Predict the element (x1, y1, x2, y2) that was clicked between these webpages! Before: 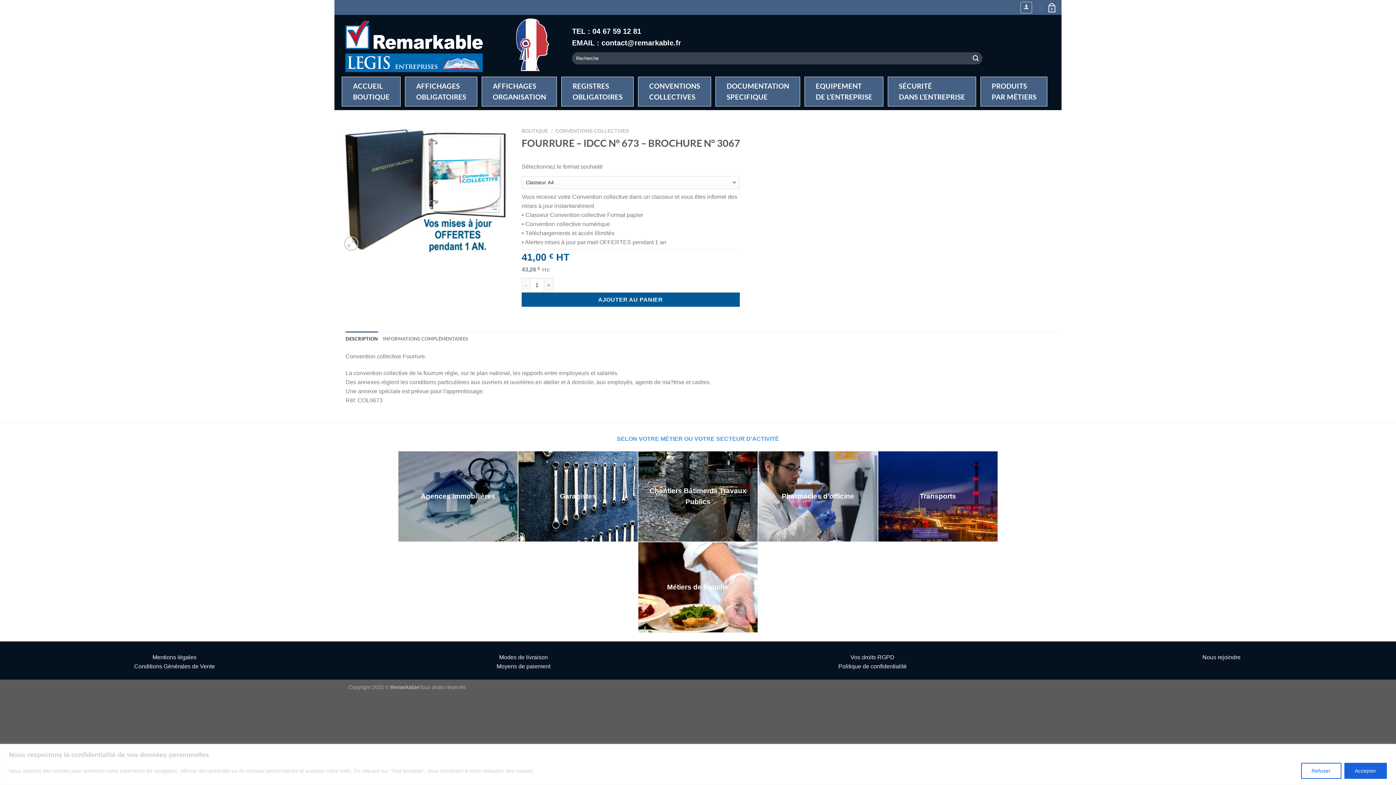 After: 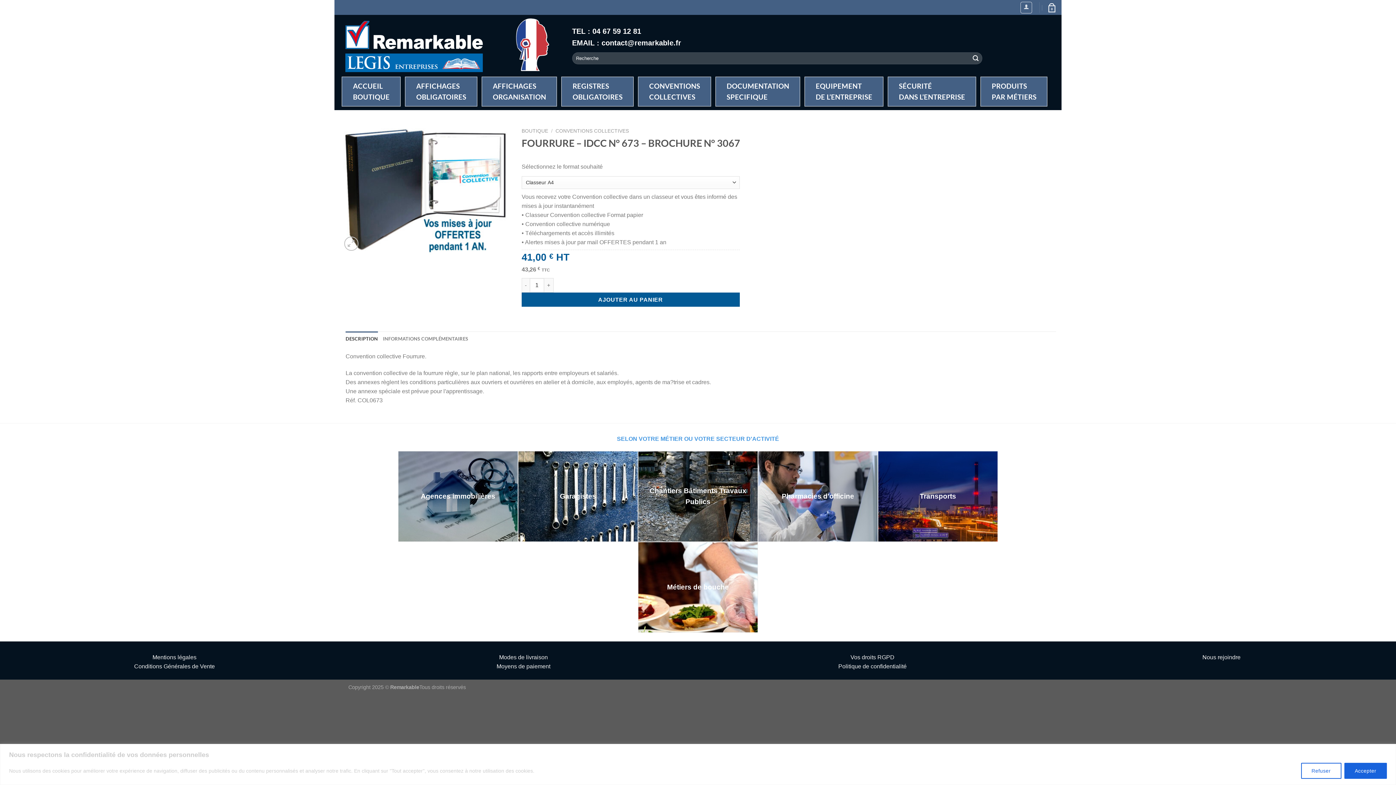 Action: label: DESCRIPTION bbox: (345, 331, 378, 346)